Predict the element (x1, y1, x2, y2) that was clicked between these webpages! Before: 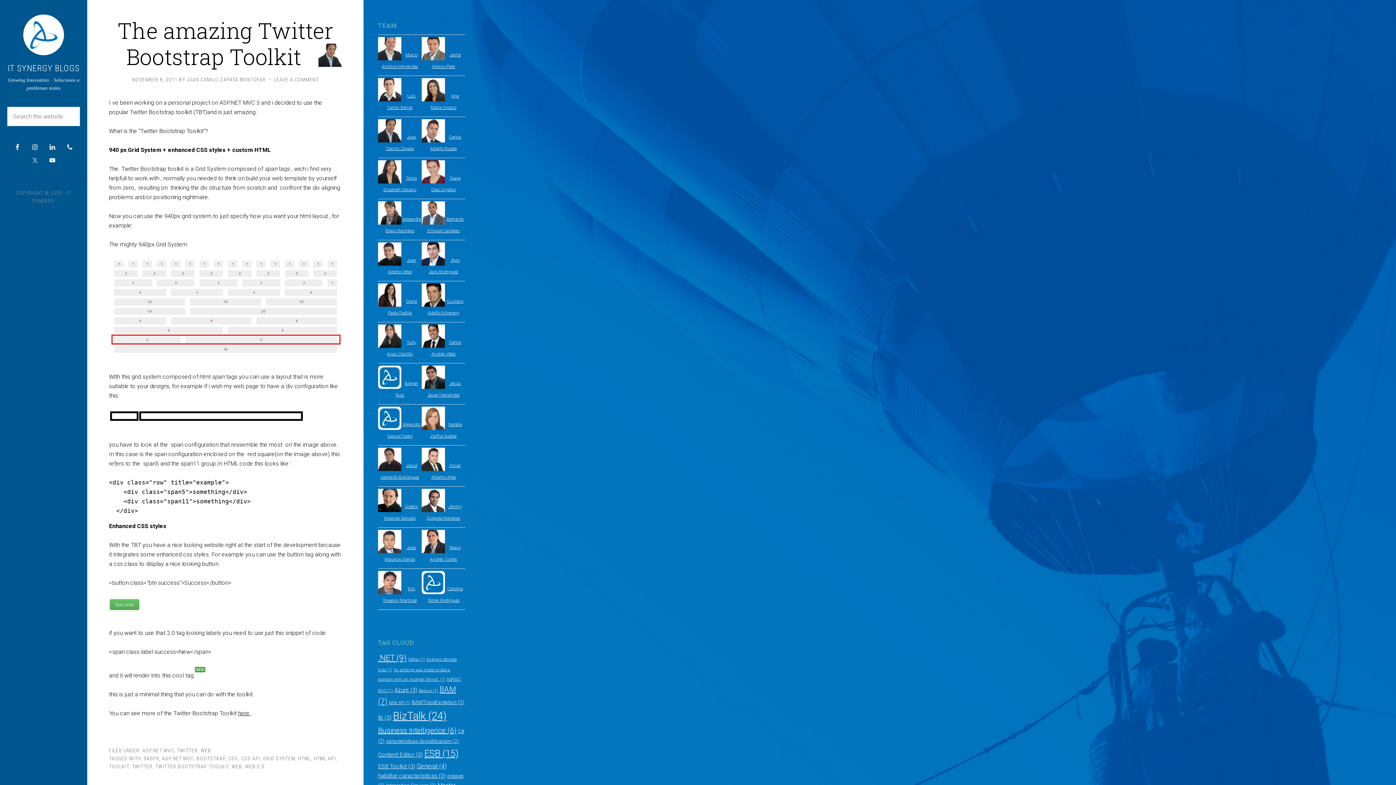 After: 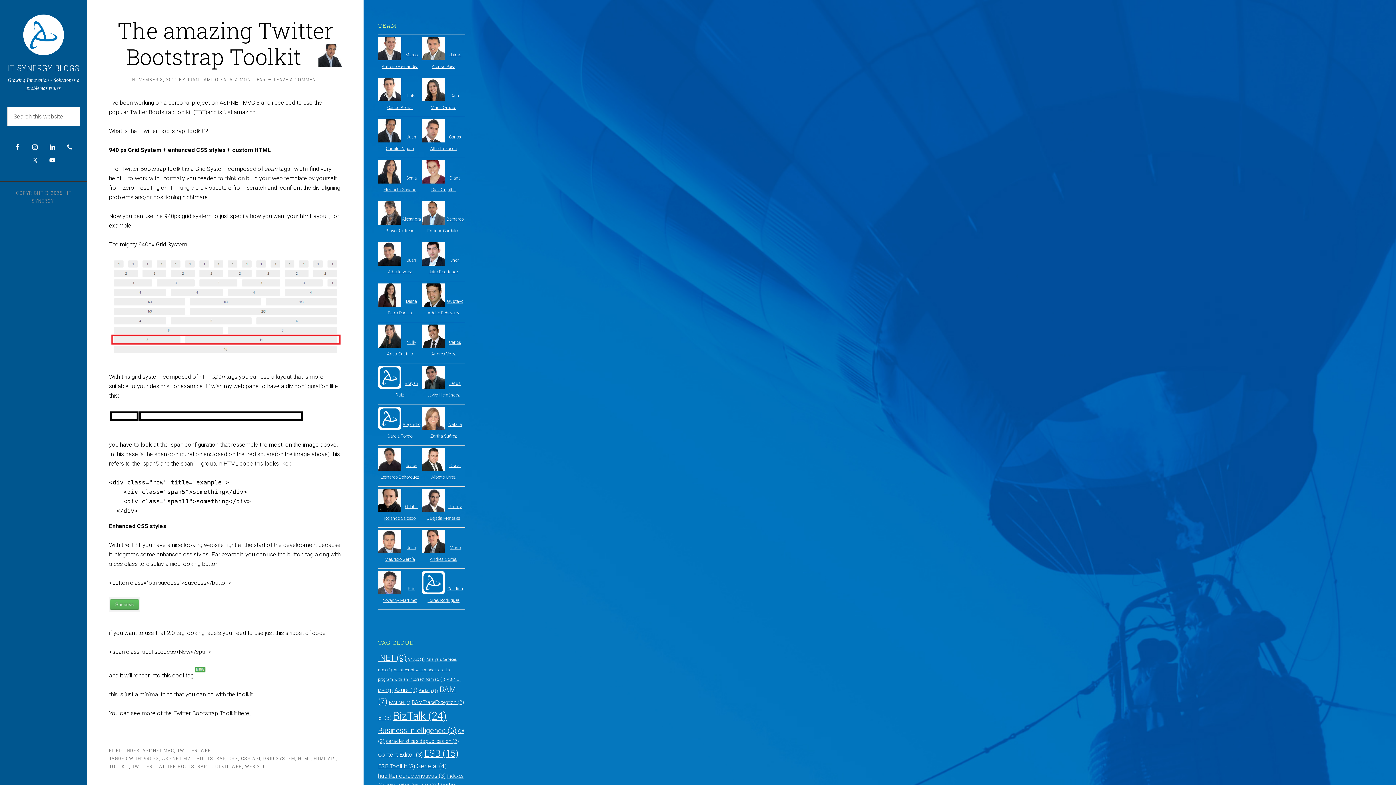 Action: label: HTML API bbox: (313, 756, 336, 761)